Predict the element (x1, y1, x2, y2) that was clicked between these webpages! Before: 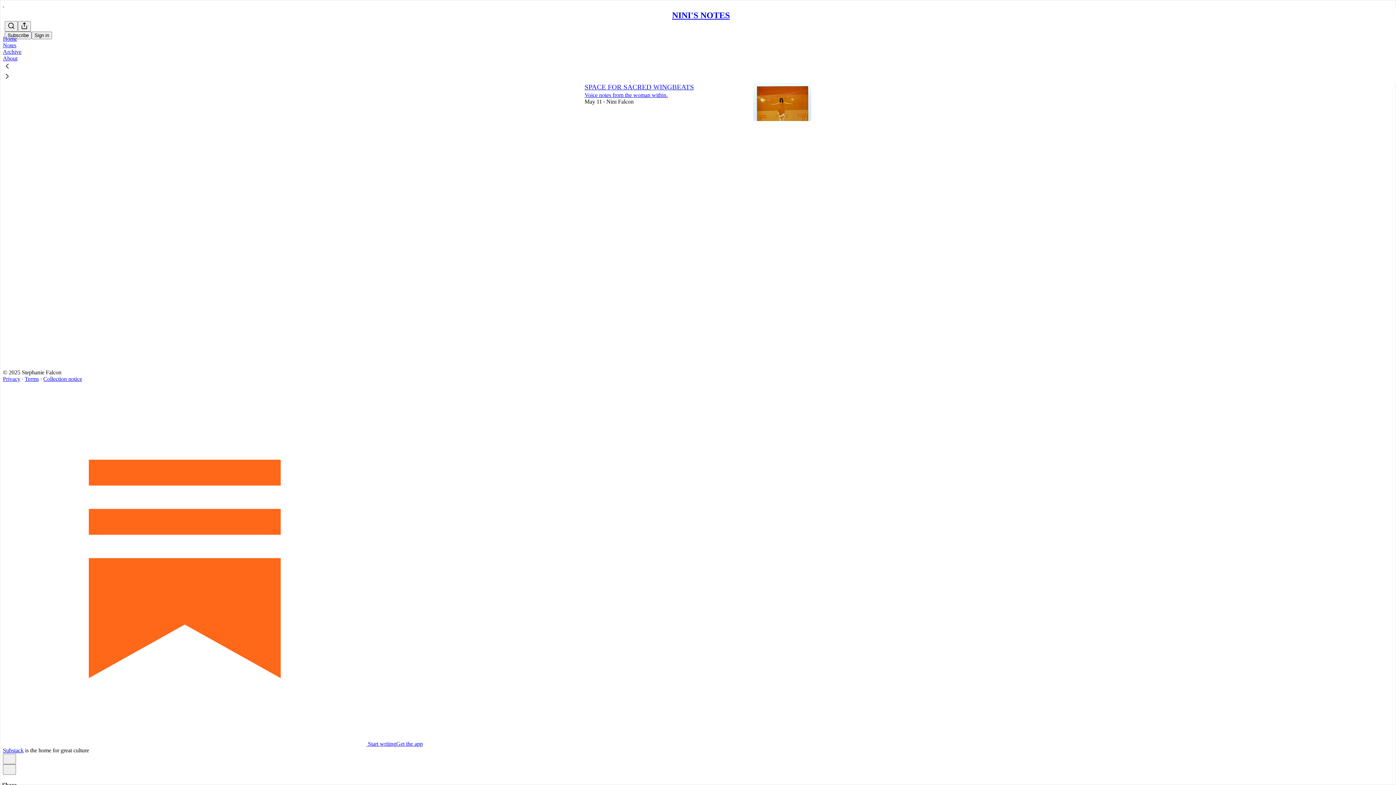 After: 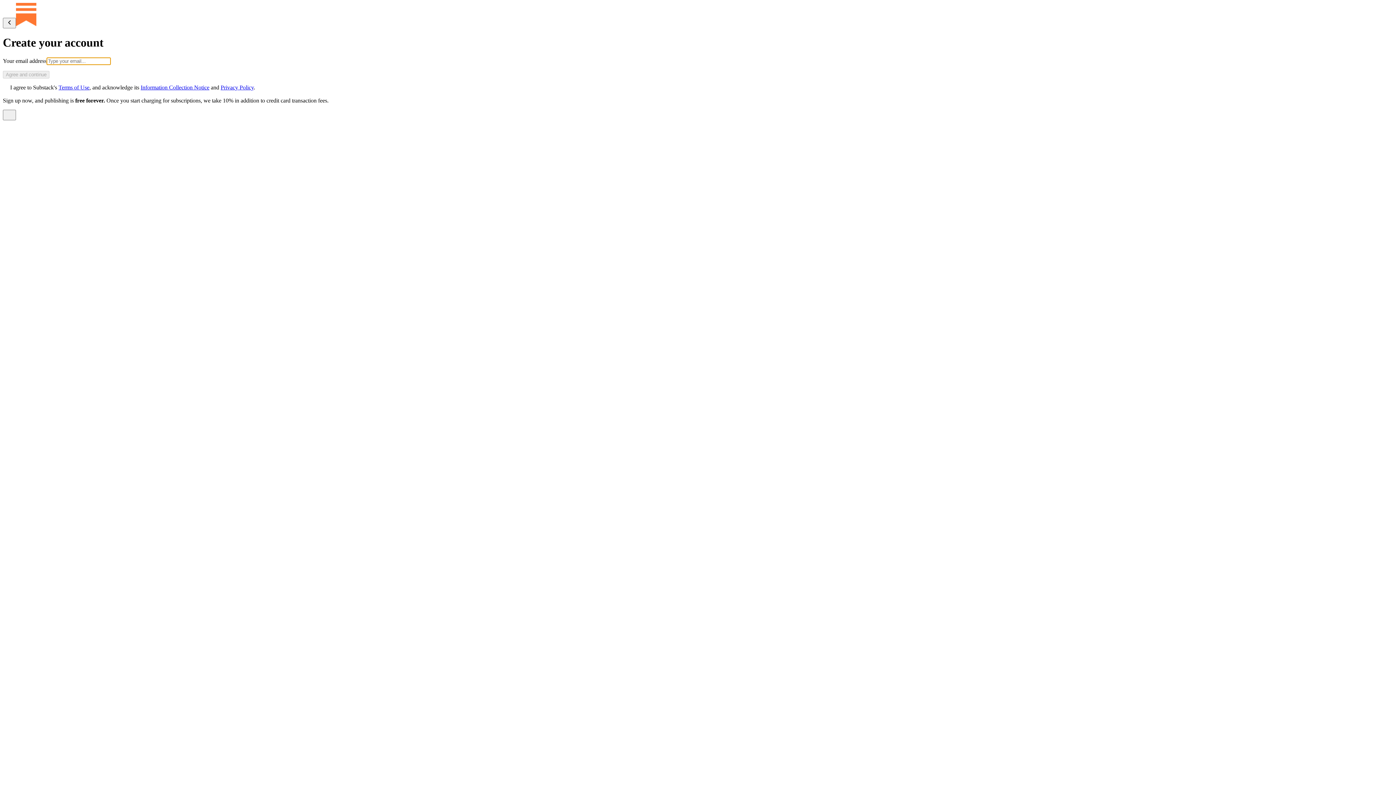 Action: label:  Start writing bbox: (2, 741, 396, 747)